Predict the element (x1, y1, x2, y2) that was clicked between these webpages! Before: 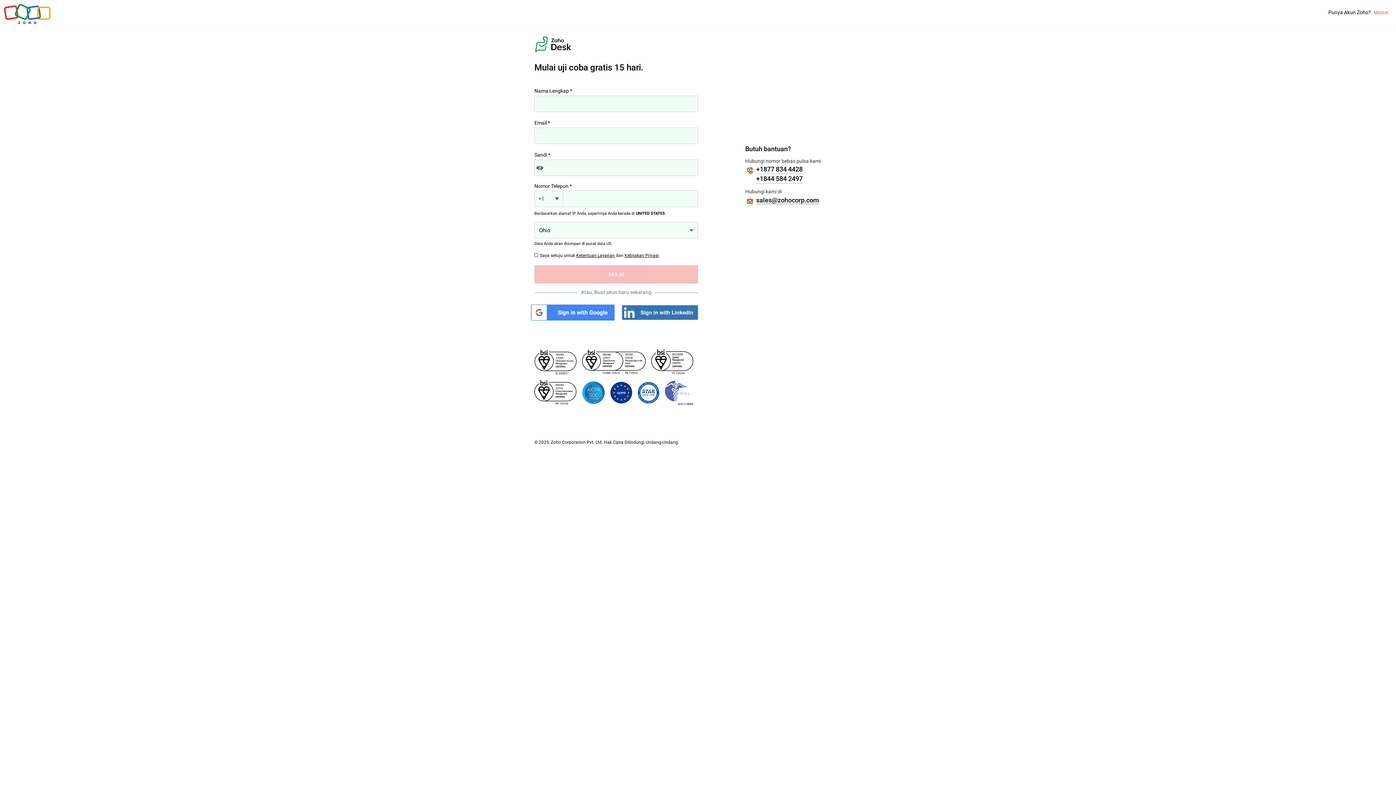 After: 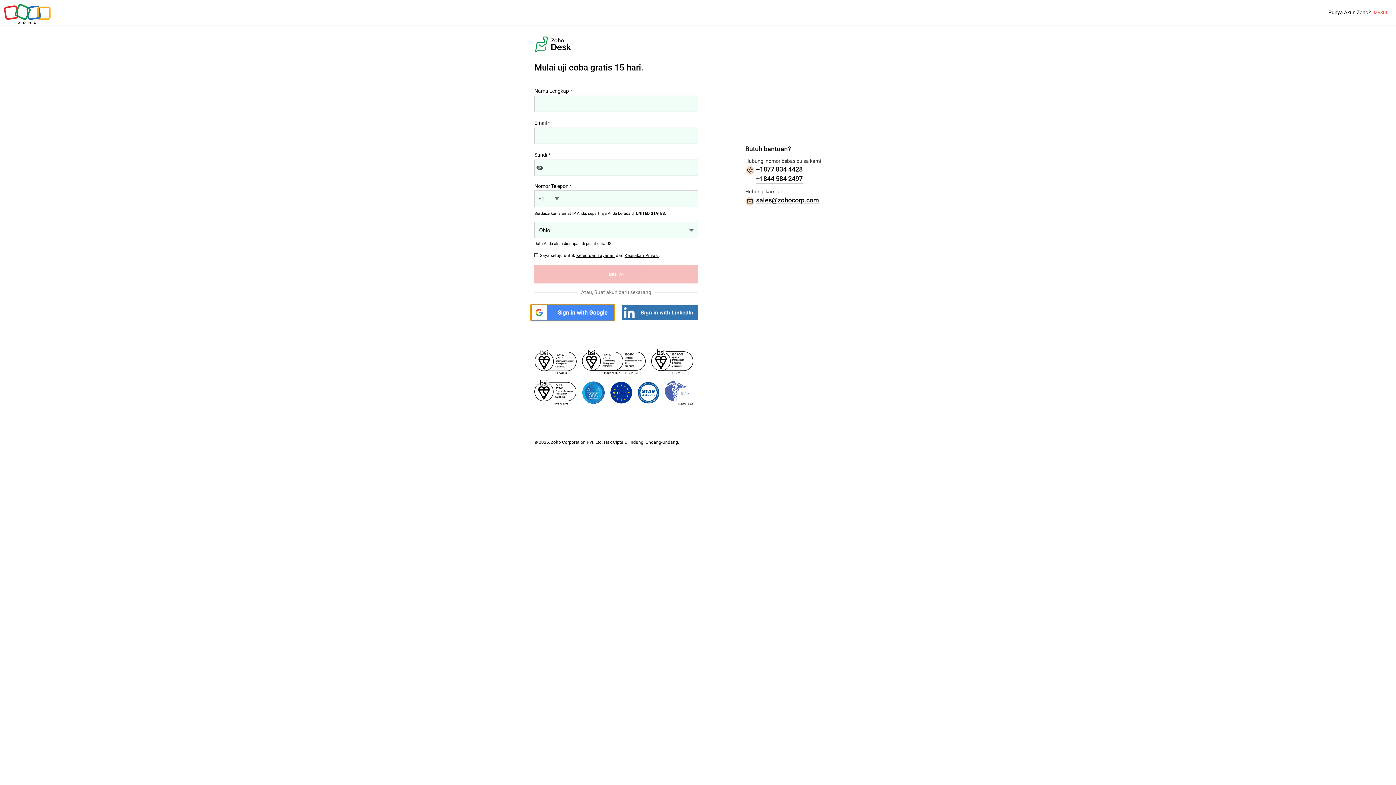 Action: label: Sign in with Google bbox: (530, 304, 614, 321)